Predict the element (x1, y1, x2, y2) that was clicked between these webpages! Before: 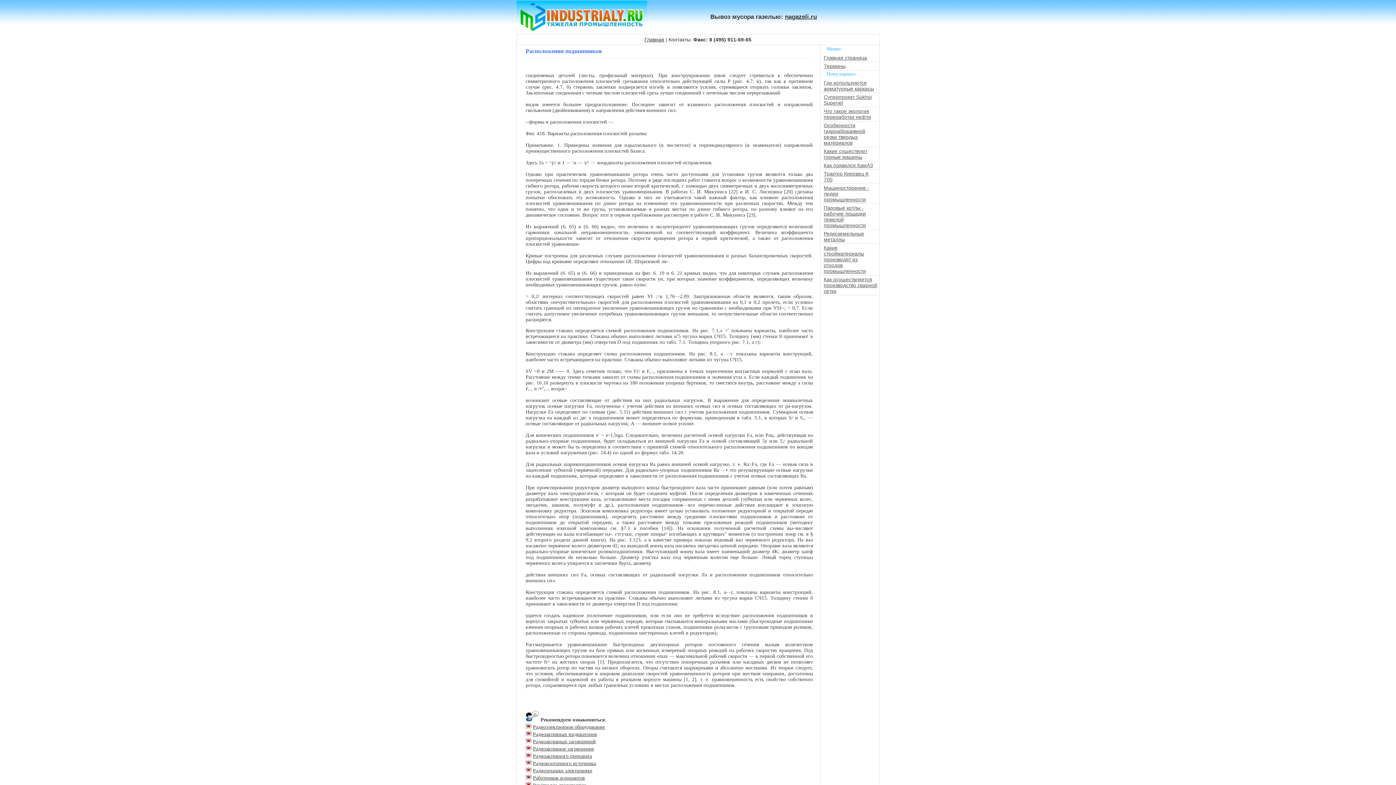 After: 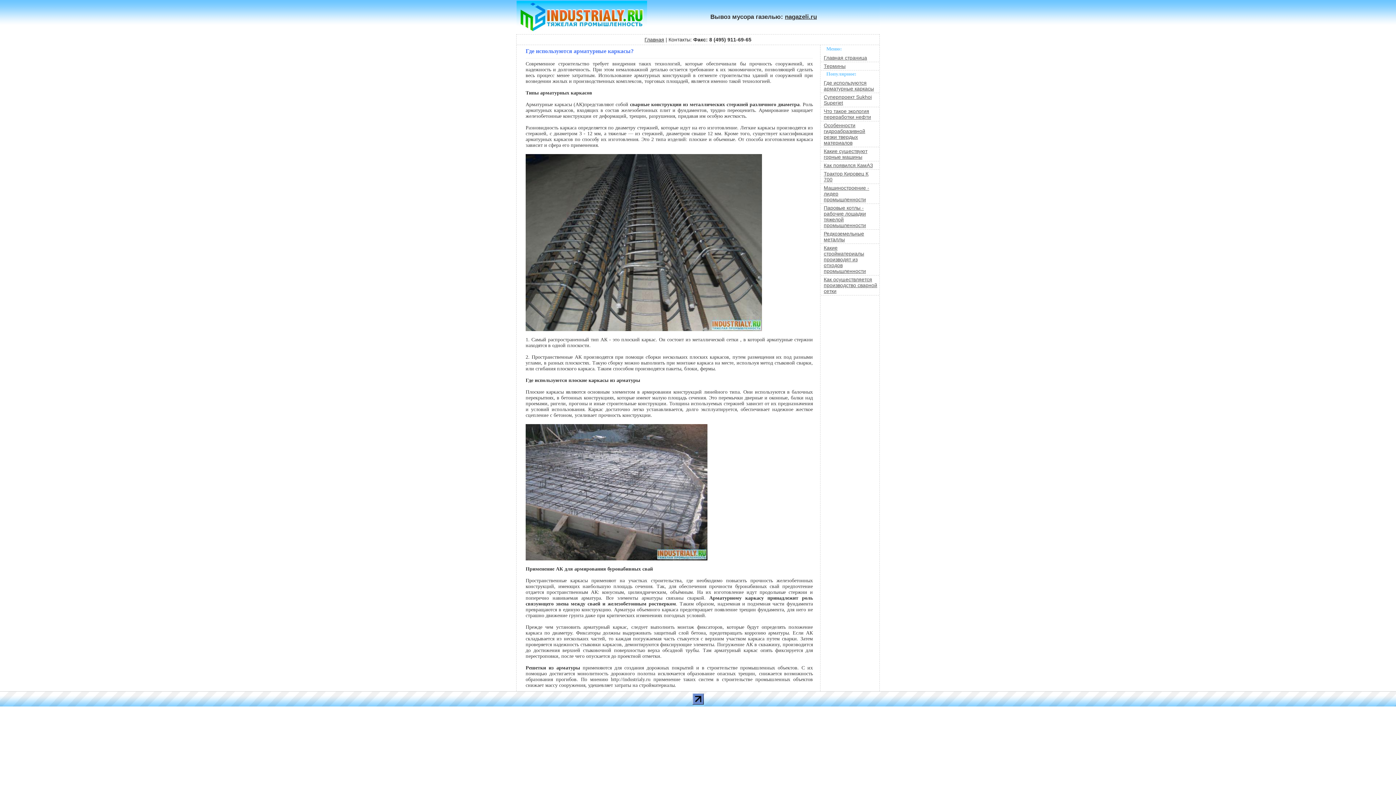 Action: label: Где используются арматурные каркасы bbox: (821, 78, 879, 93)